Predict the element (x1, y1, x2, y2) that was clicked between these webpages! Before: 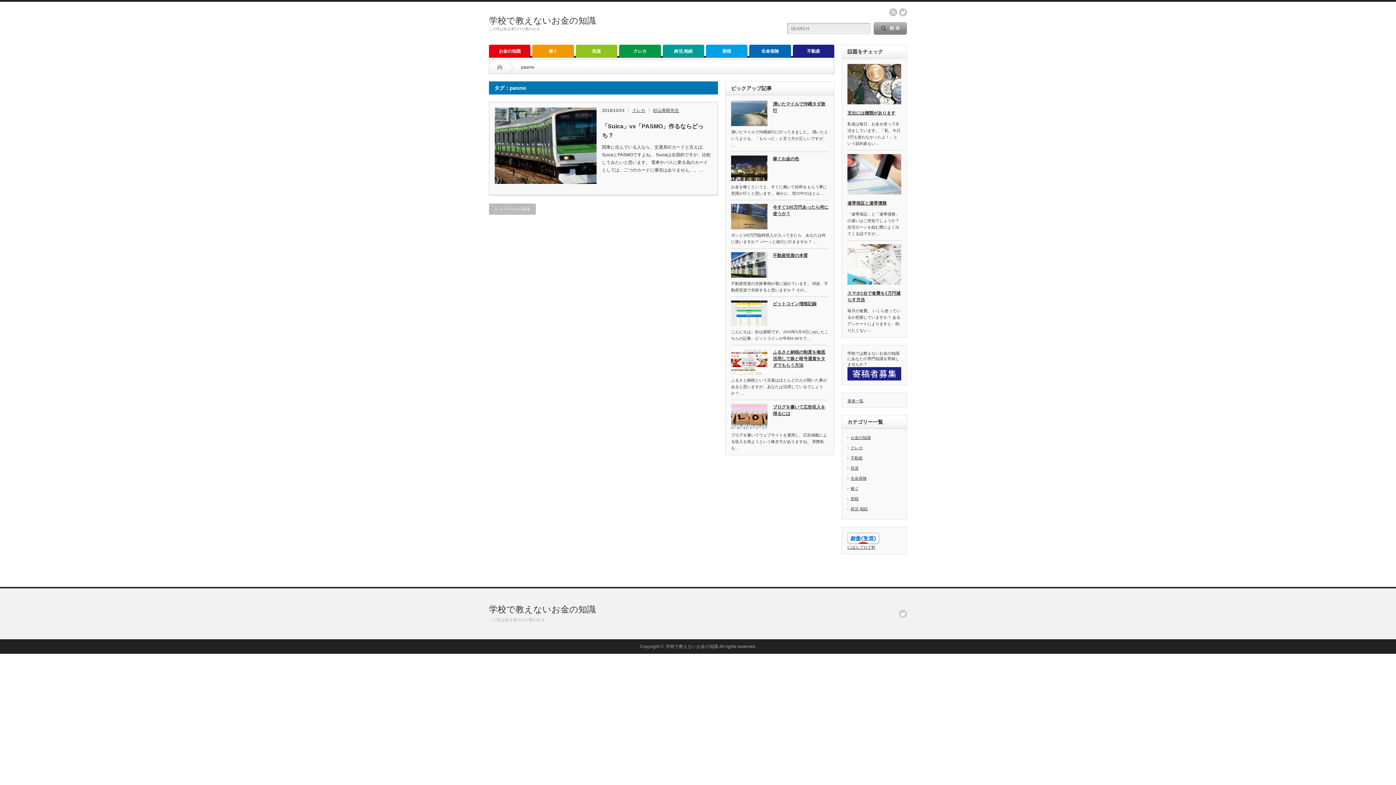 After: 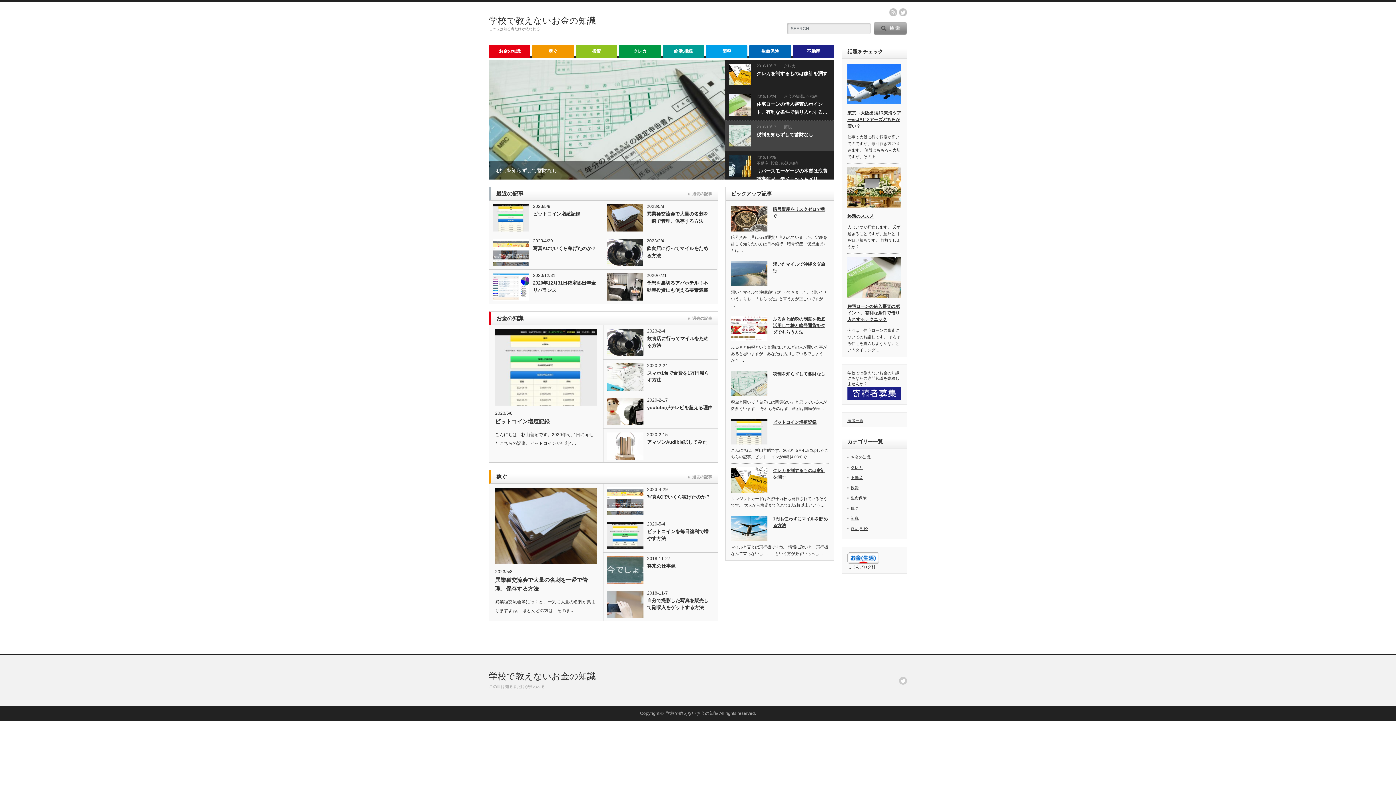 Action: bbox: (489, 15, 596, 25) label: 学校で教えないお金の知識